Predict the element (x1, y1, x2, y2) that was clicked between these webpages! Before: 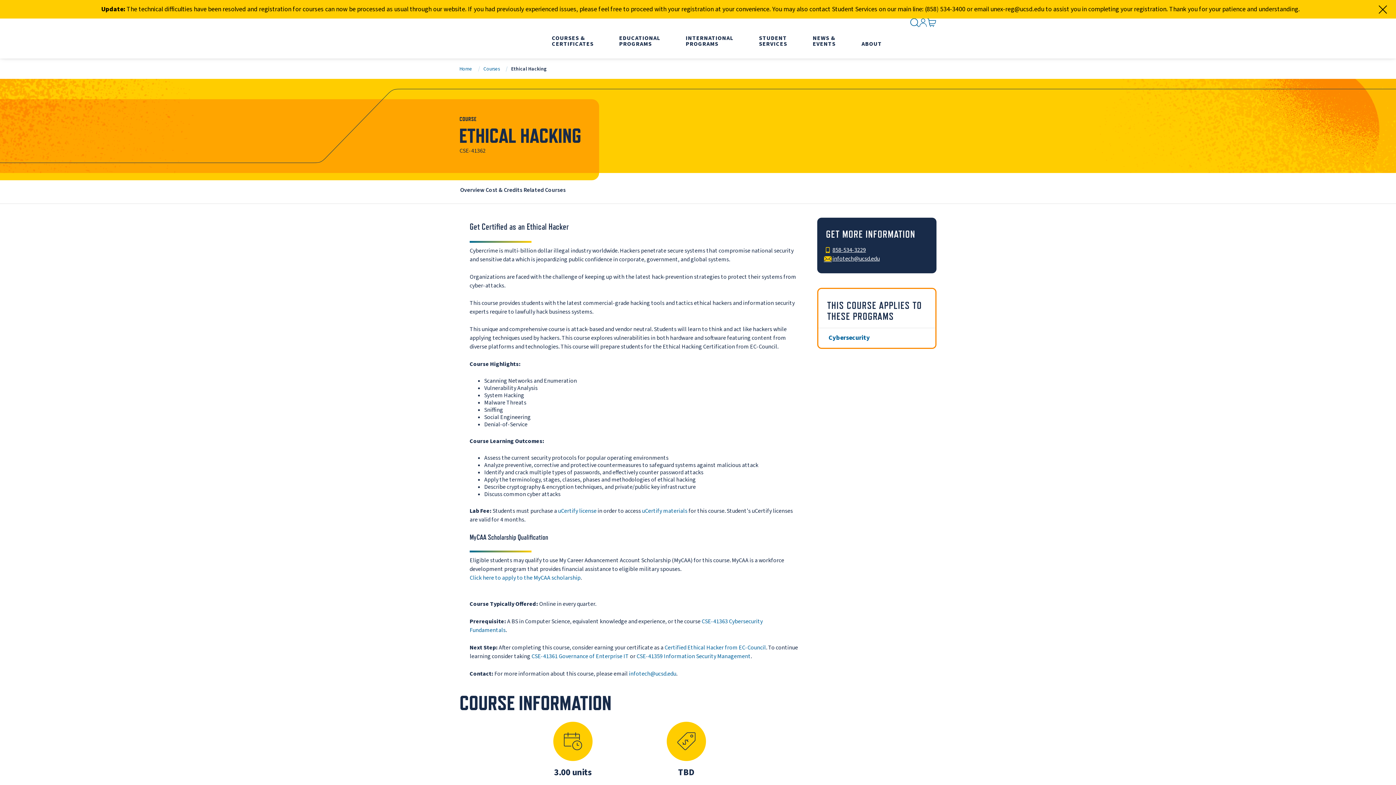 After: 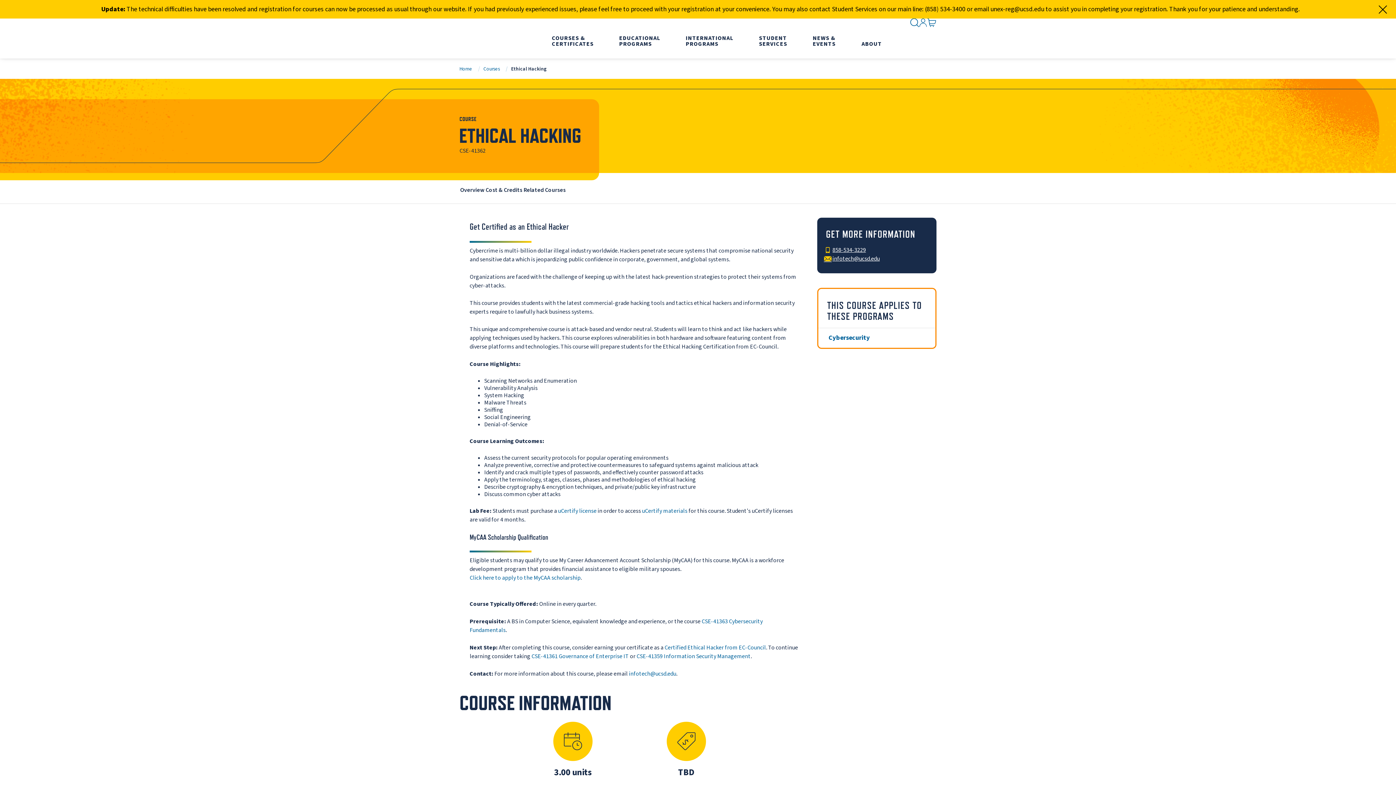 Action: label: EDUCATIONAL PROGRAMS bbox: (619, 18, 660, 58)